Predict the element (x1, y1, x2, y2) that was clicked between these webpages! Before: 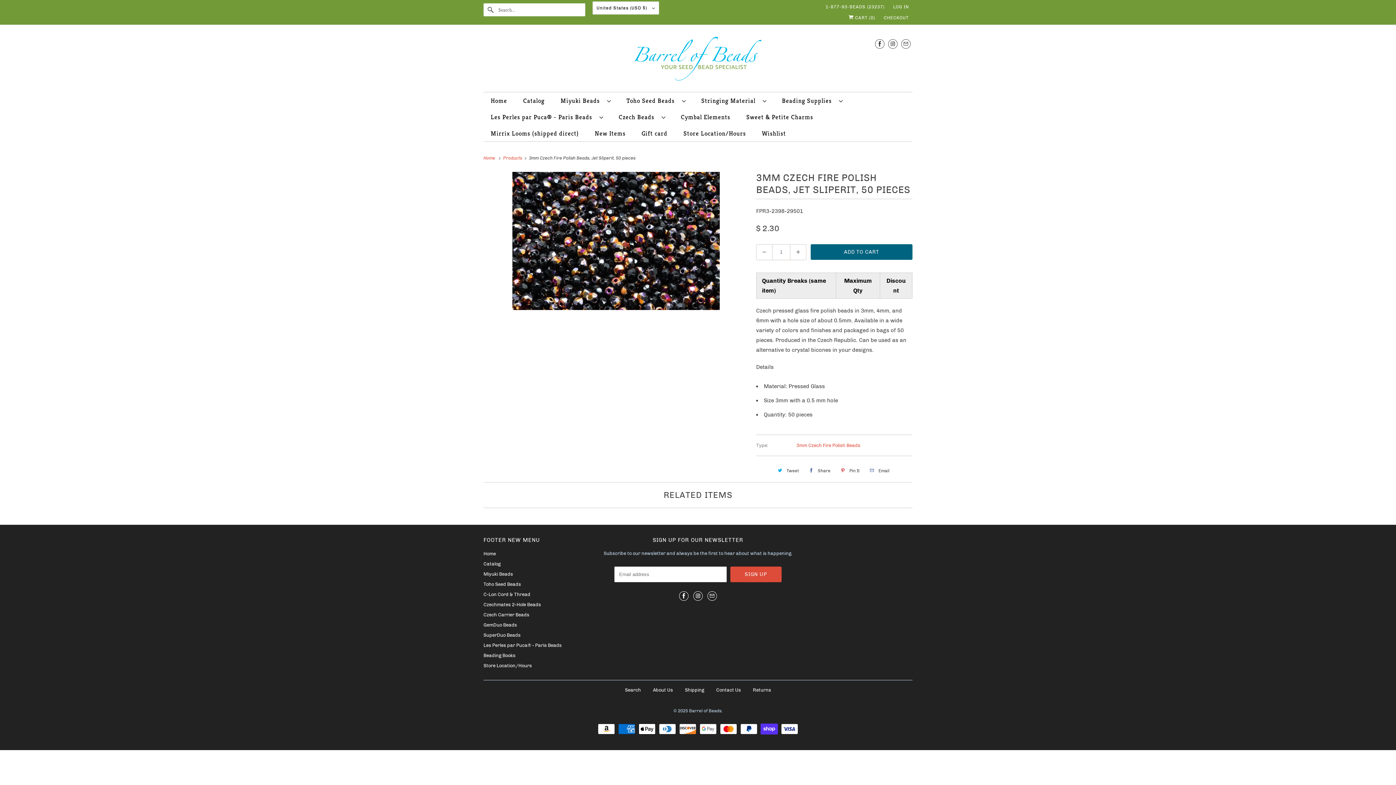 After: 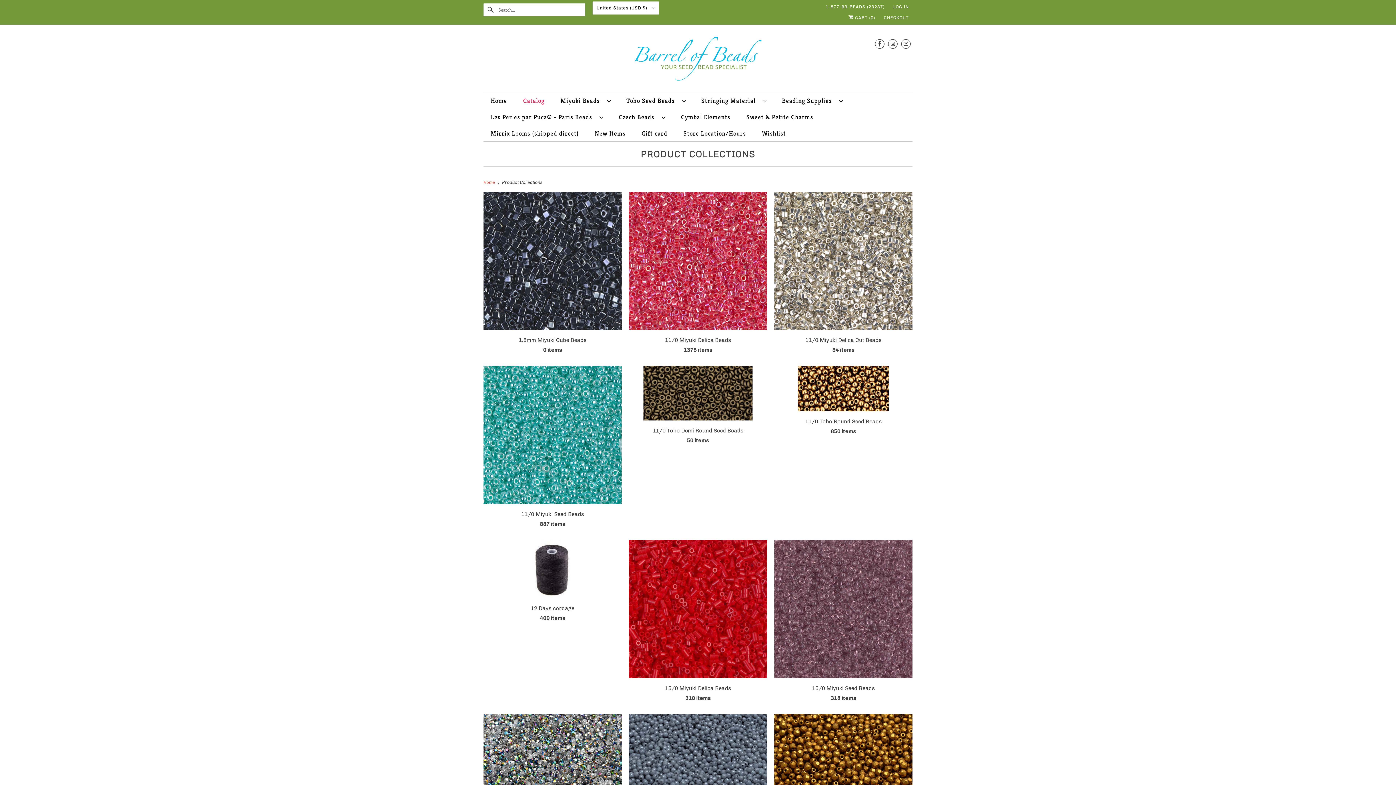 Action: label: Catalog bbox: (483, 561, 500, 567)